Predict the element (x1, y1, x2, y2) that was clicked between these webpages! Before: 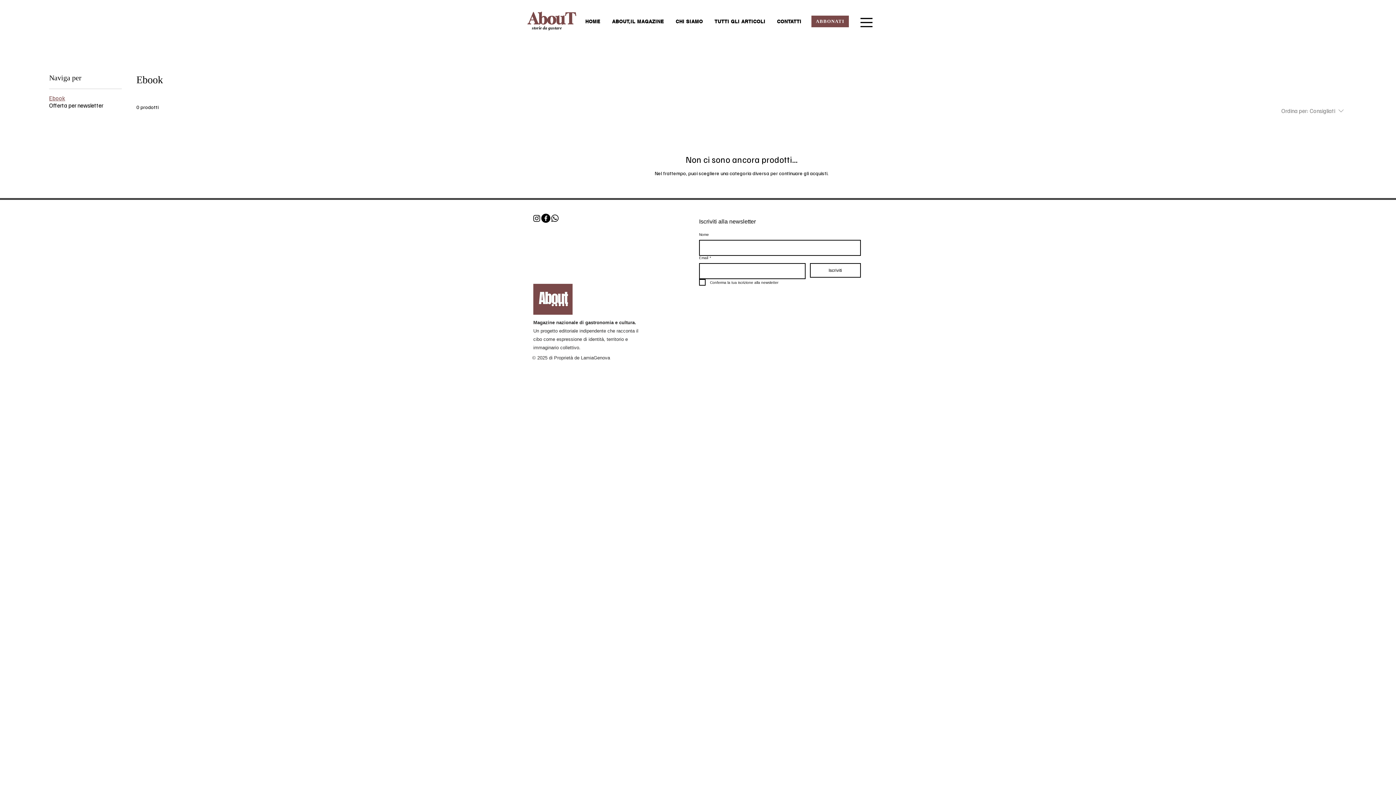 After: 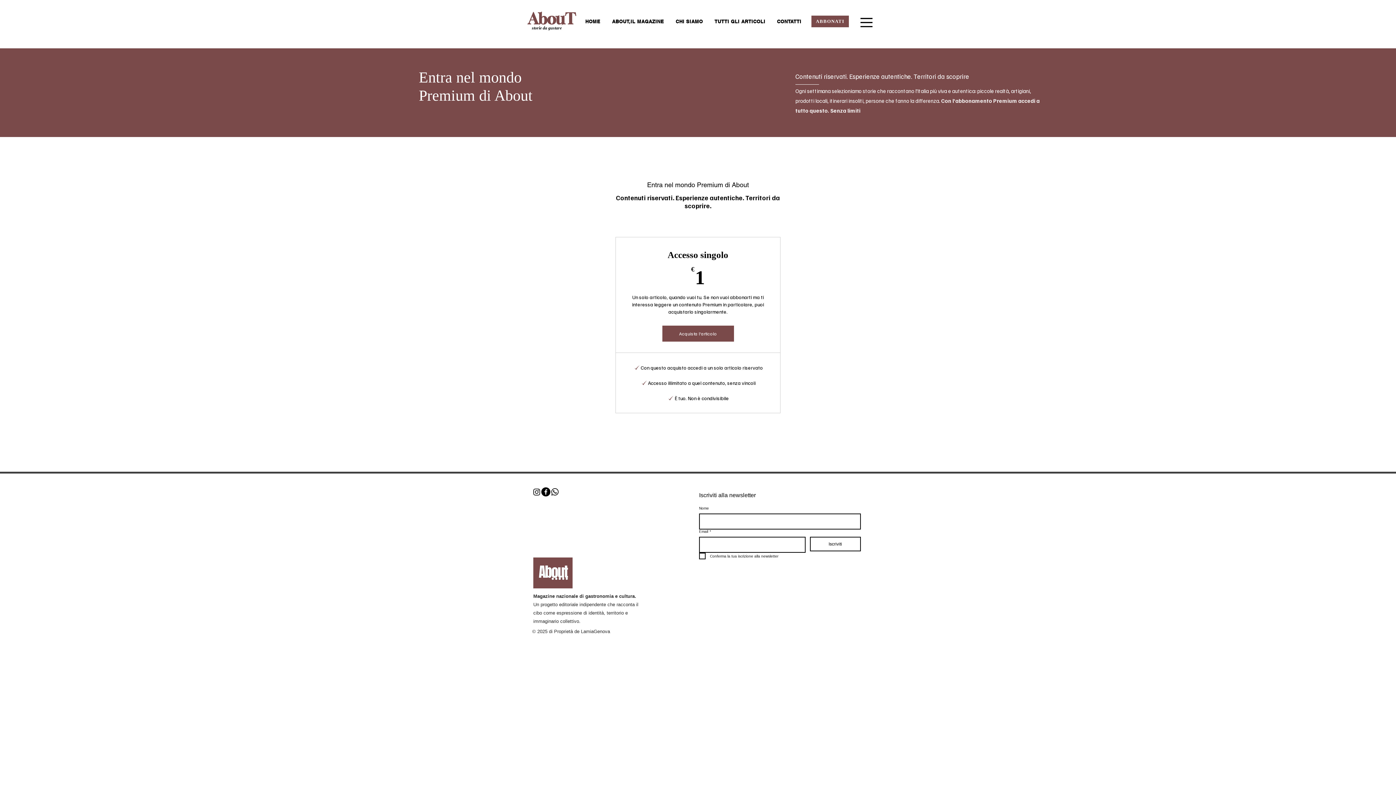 Action: bbox: (811, 15, 849, 27) label: ABBONATI 